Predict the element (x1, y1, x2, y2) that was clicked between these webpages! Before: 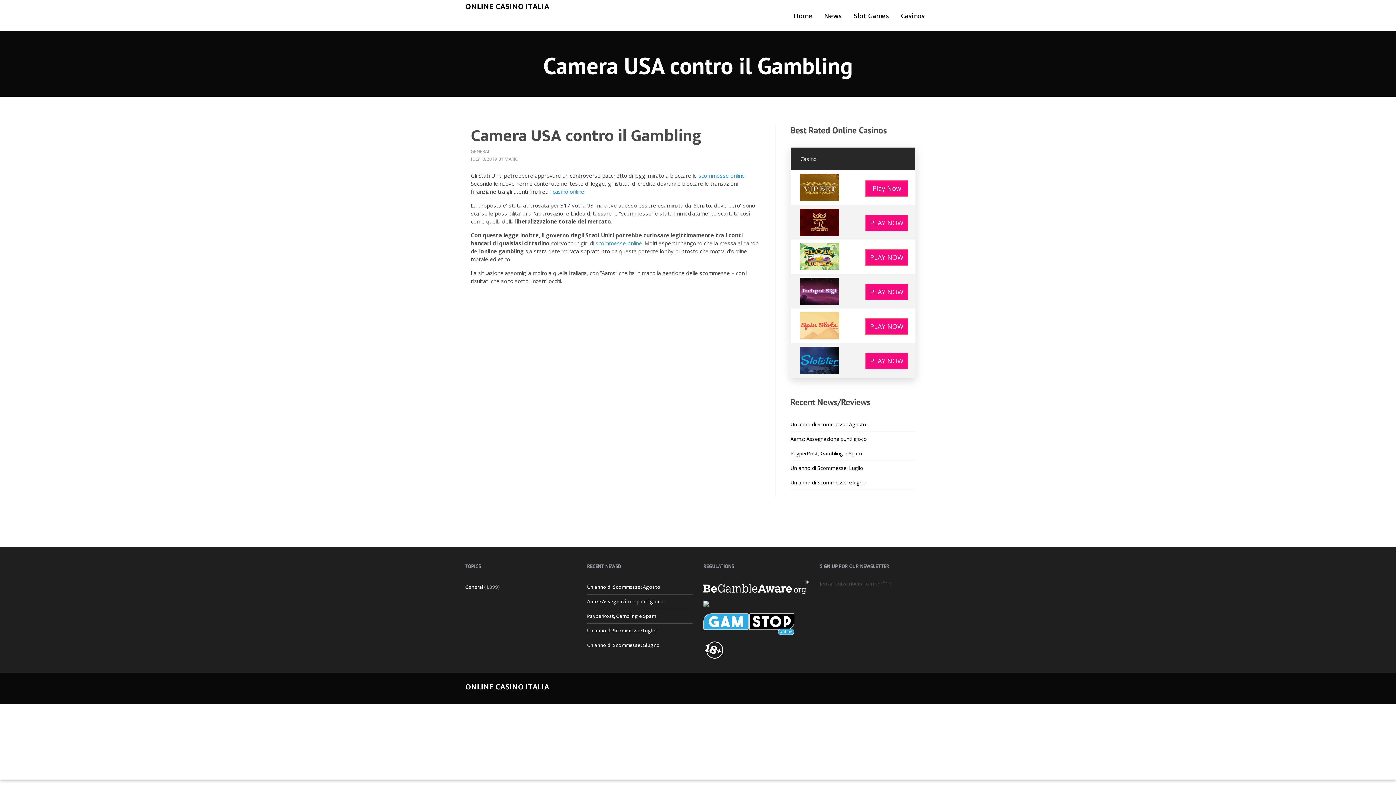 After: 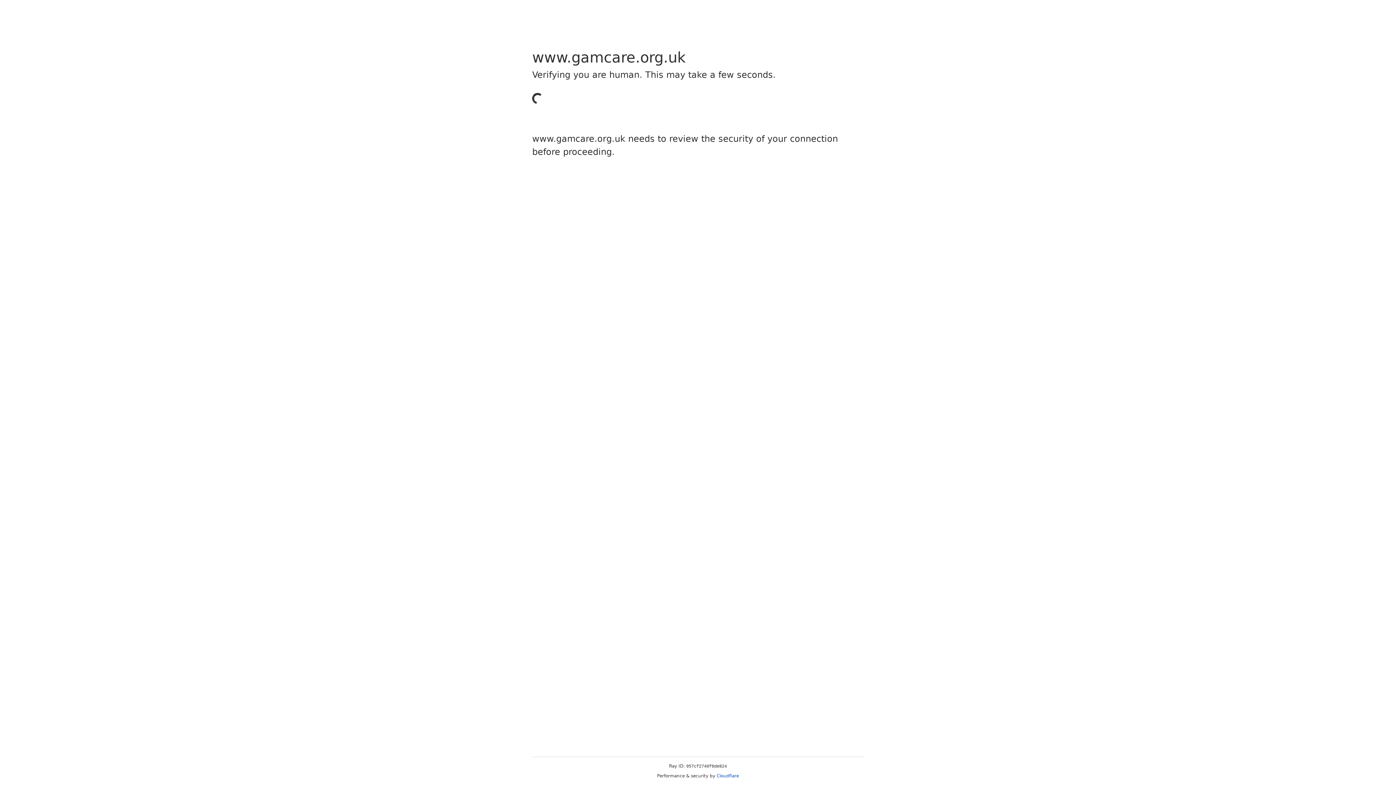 Action: bbox: (703, 599, 721, 608)